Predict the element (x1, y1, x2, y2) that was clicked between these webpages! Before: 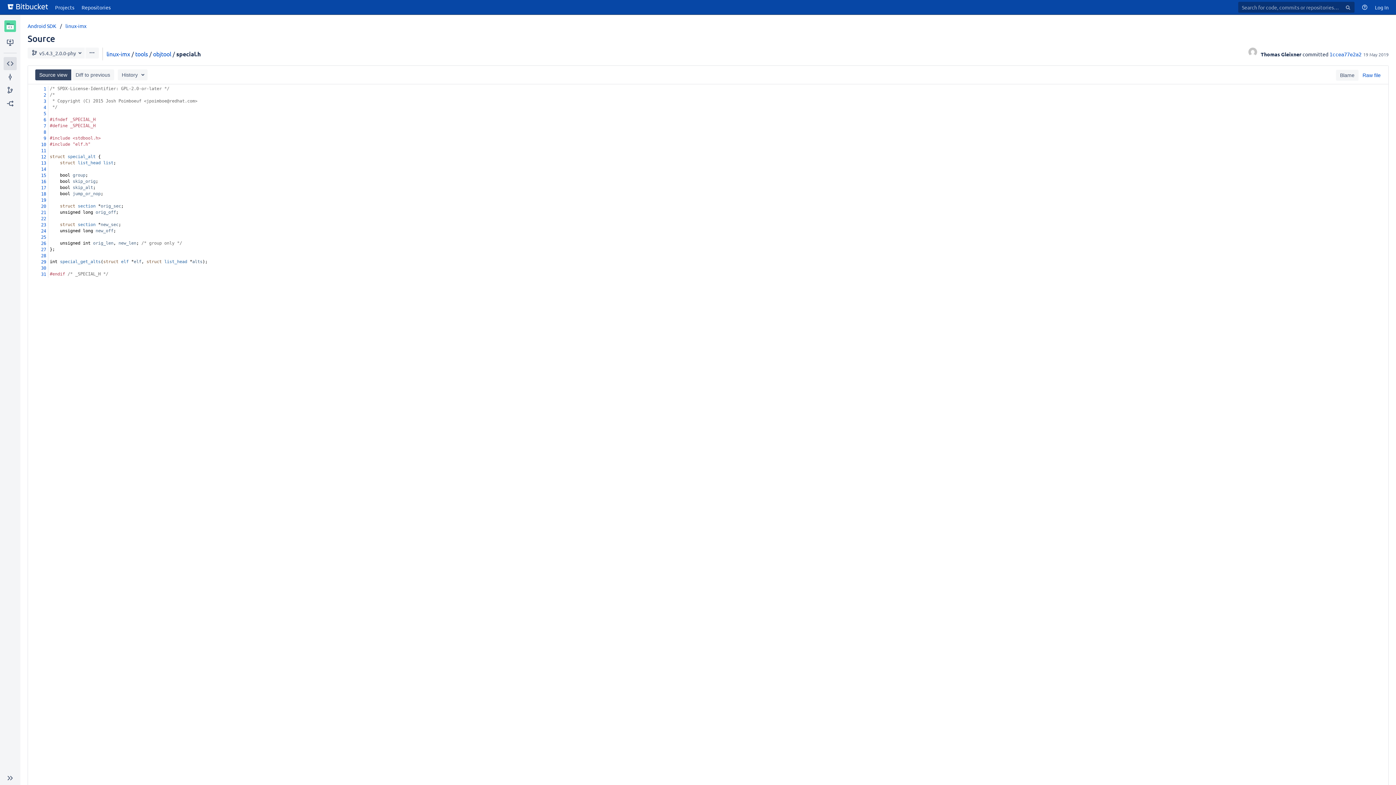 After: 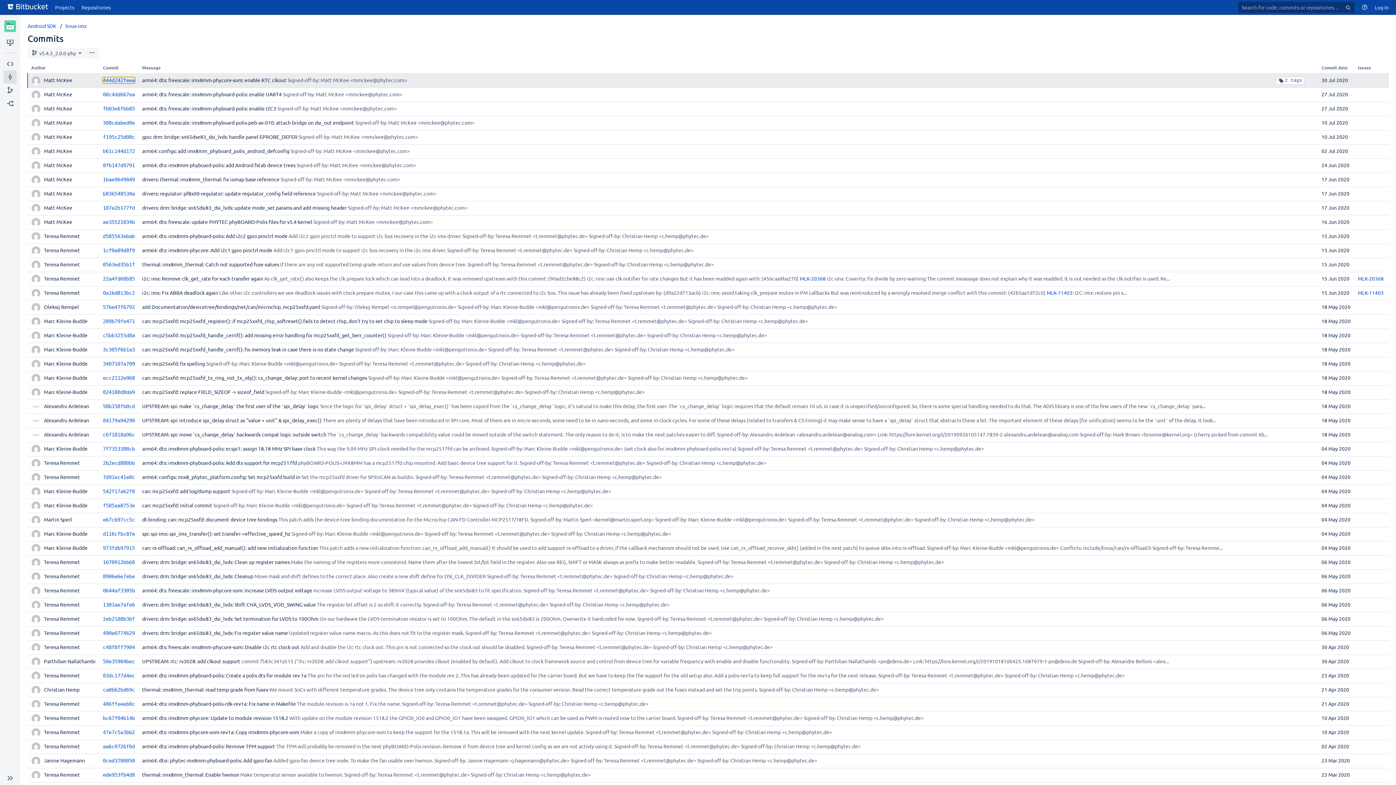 Action: label: Commits bbox: (3, 70, 16, 83)